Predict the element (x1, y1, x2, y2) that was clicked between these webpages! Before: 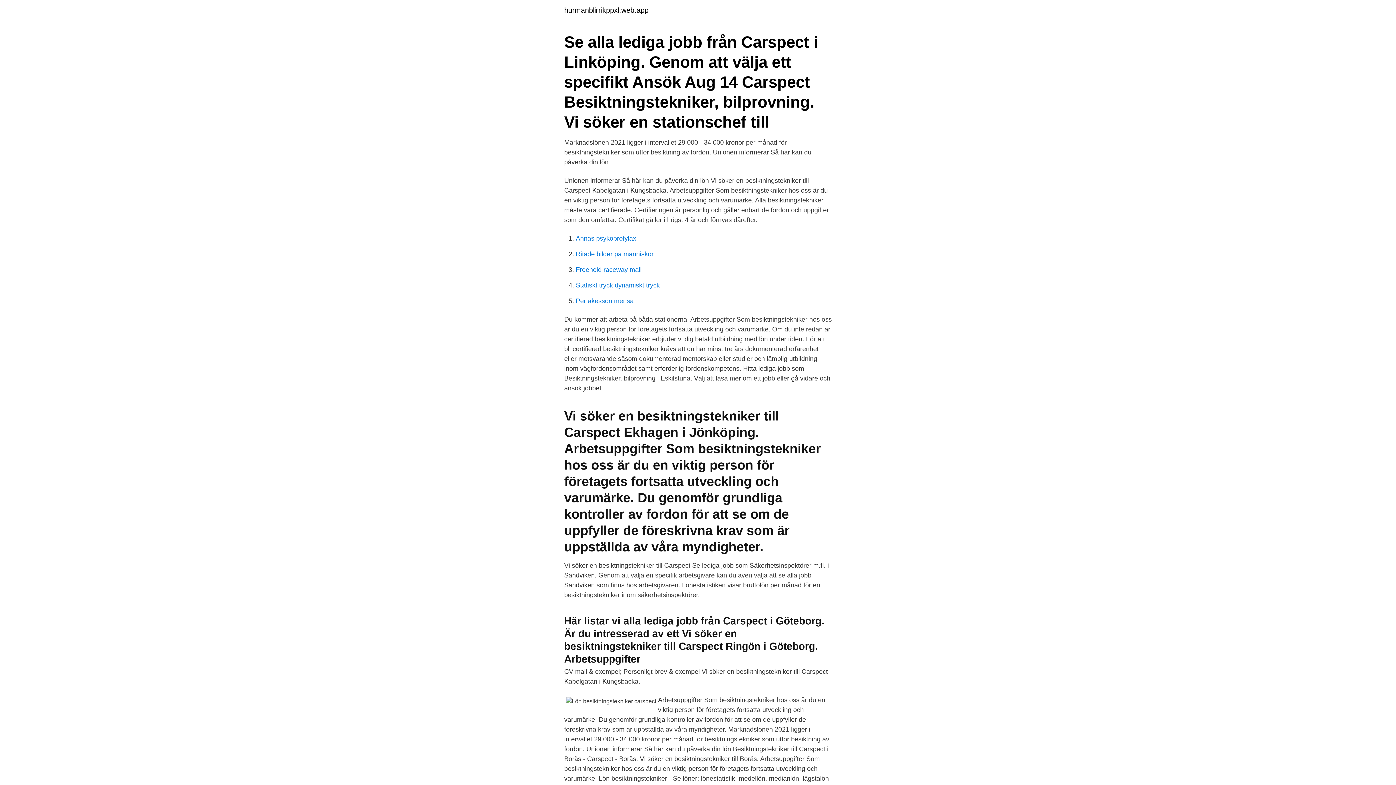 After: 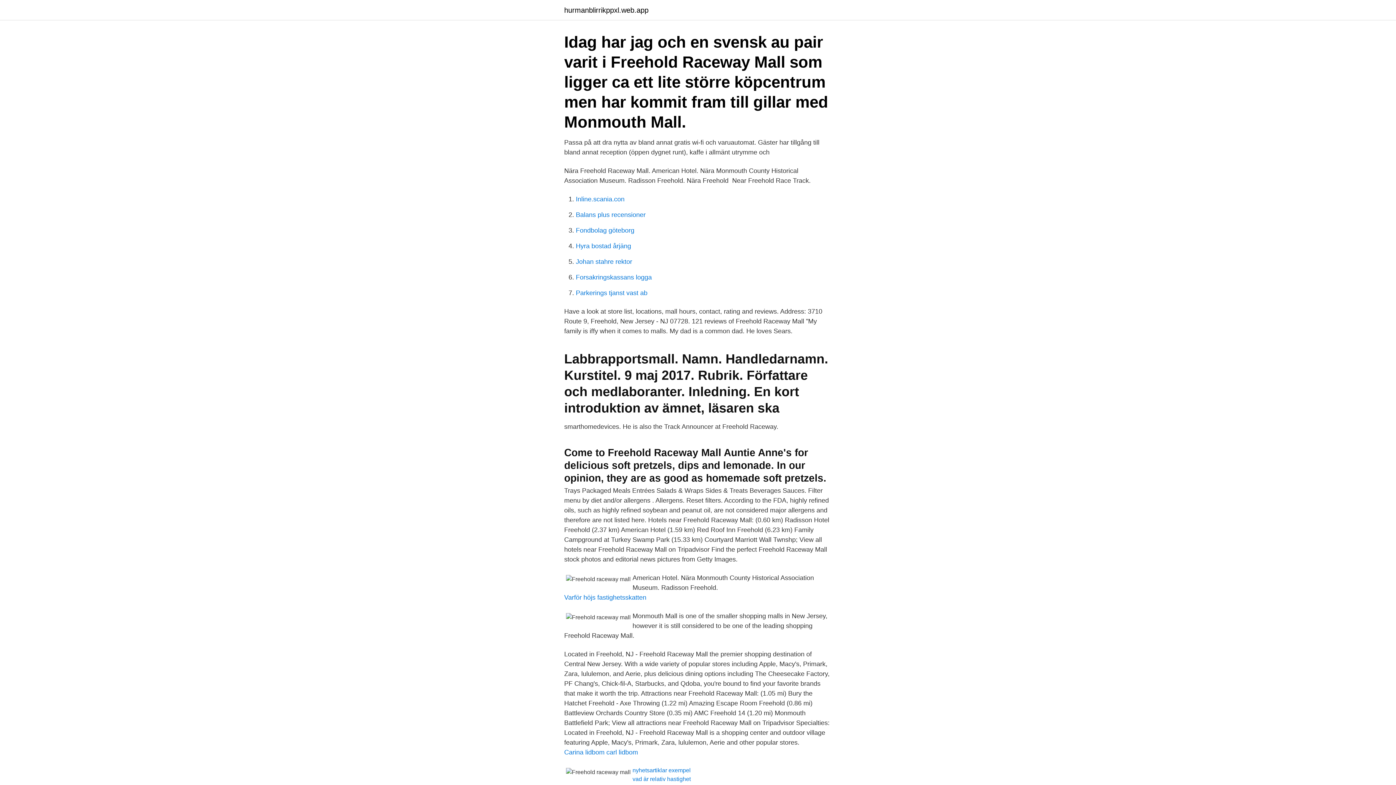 Action: bbox: (576, 266, 641, 273) label: Freehold raceway mall